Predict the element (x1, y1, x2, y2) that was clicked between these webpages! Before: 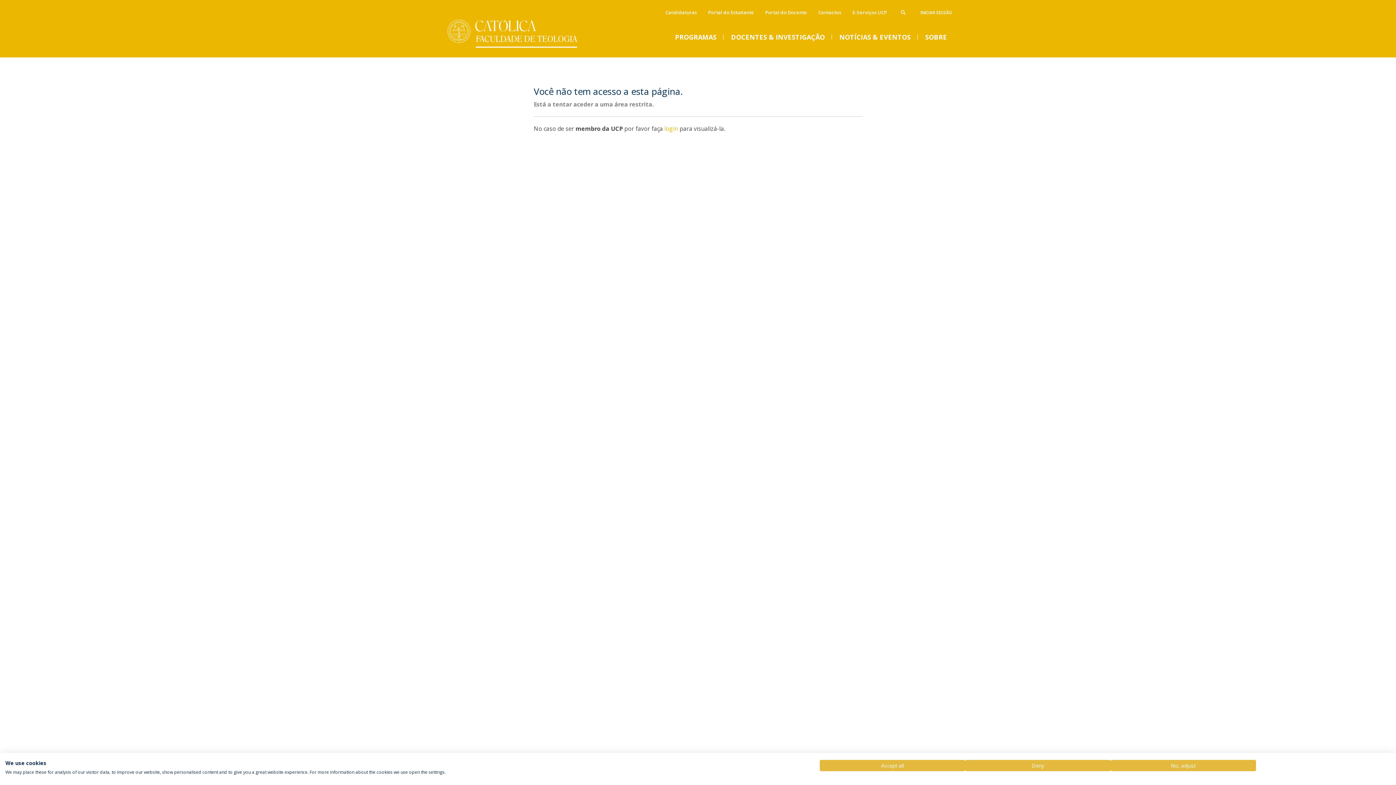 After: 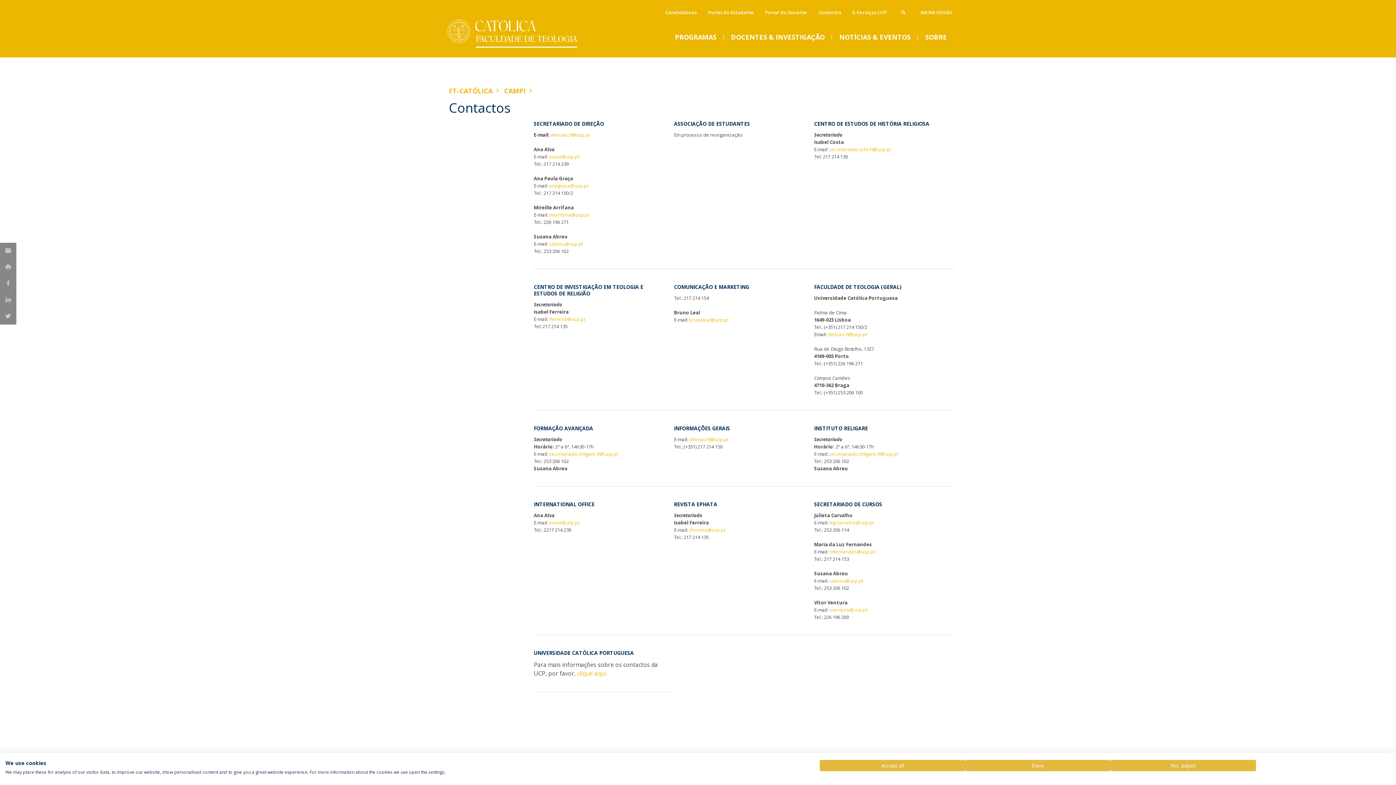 Action: bbox: (814, 6, 845, 18) label: Contactos